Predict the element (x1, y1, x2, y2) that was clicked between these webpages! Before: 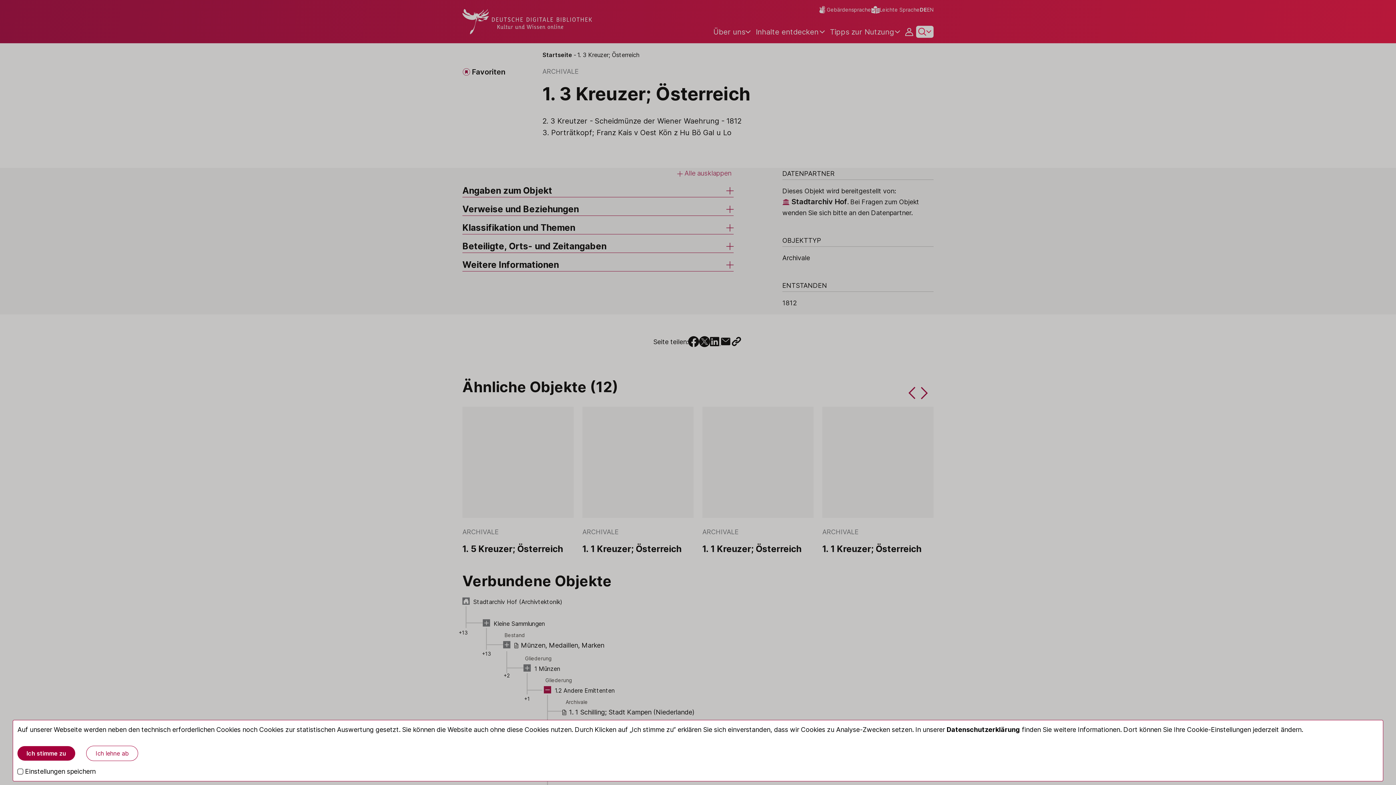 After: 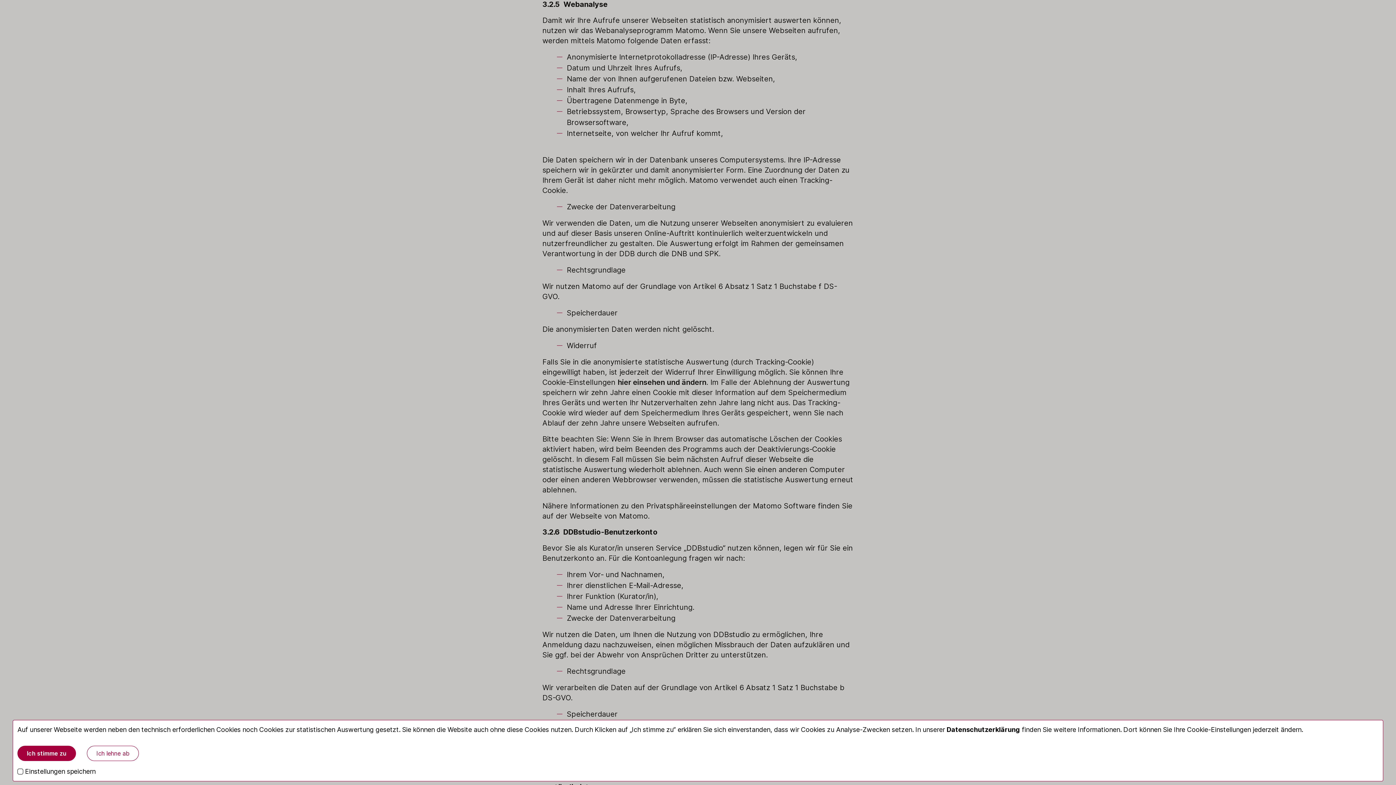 Action: label: Datenschutzerklärung bbox: (946, 726, 1020, 733)